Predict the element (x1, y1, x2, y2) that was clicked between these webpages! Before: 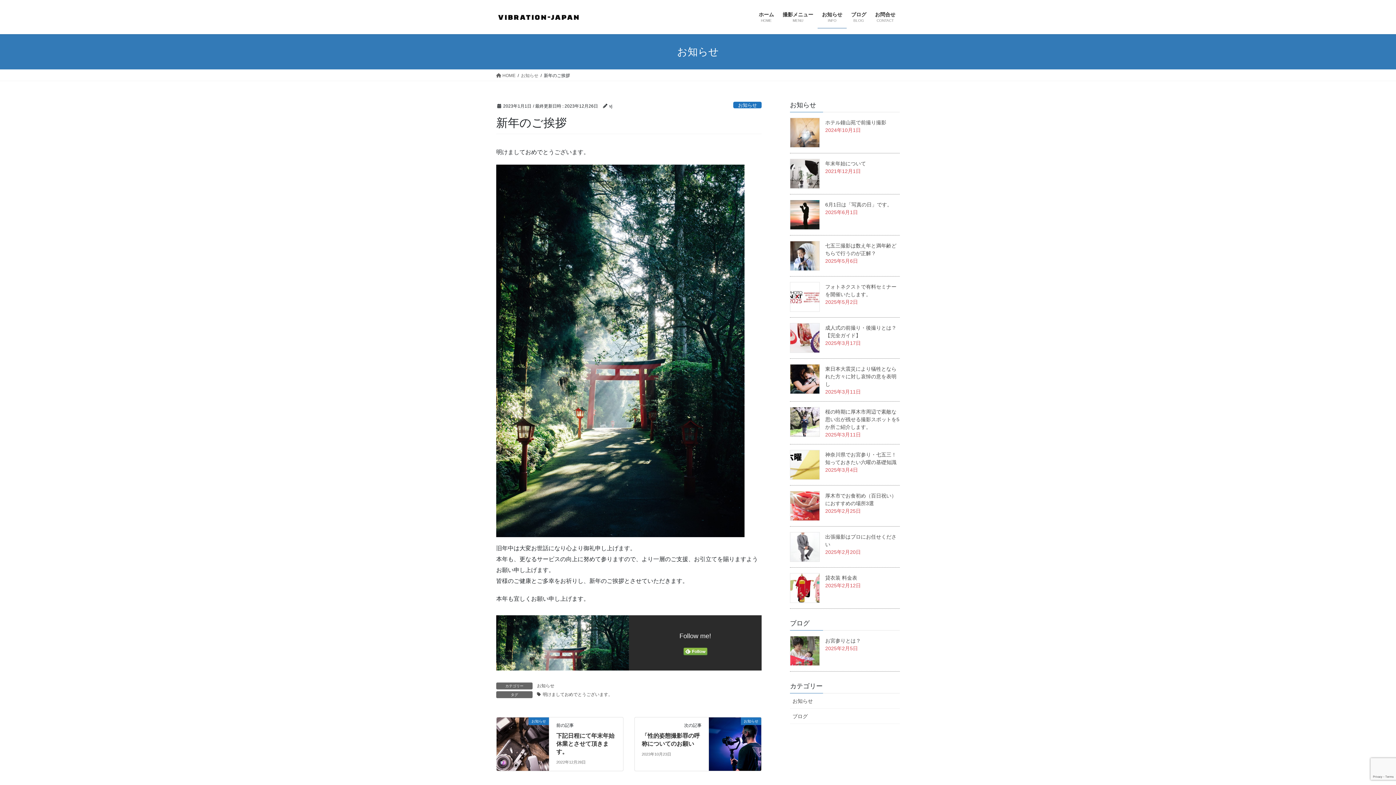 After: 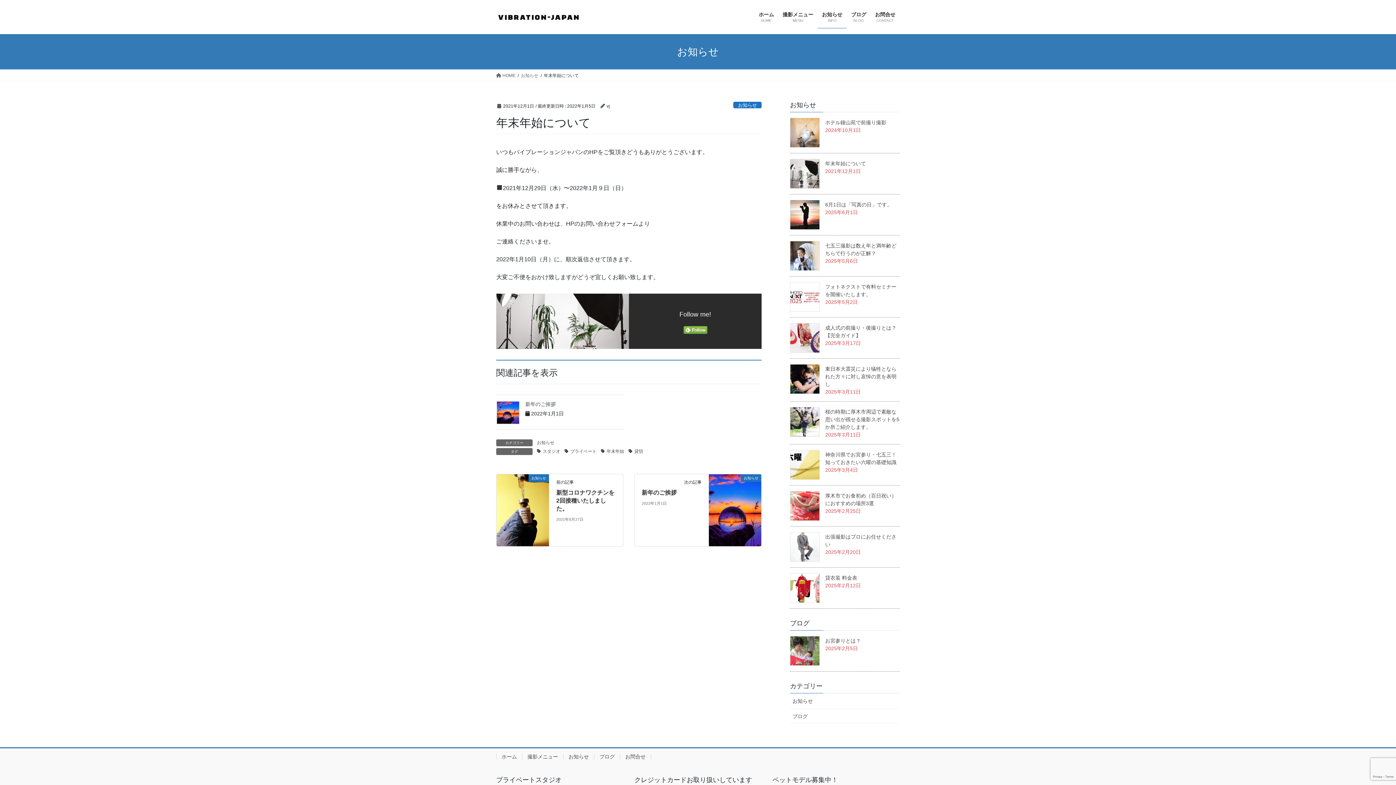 Action: bbox: (790, 158, 820, 188)